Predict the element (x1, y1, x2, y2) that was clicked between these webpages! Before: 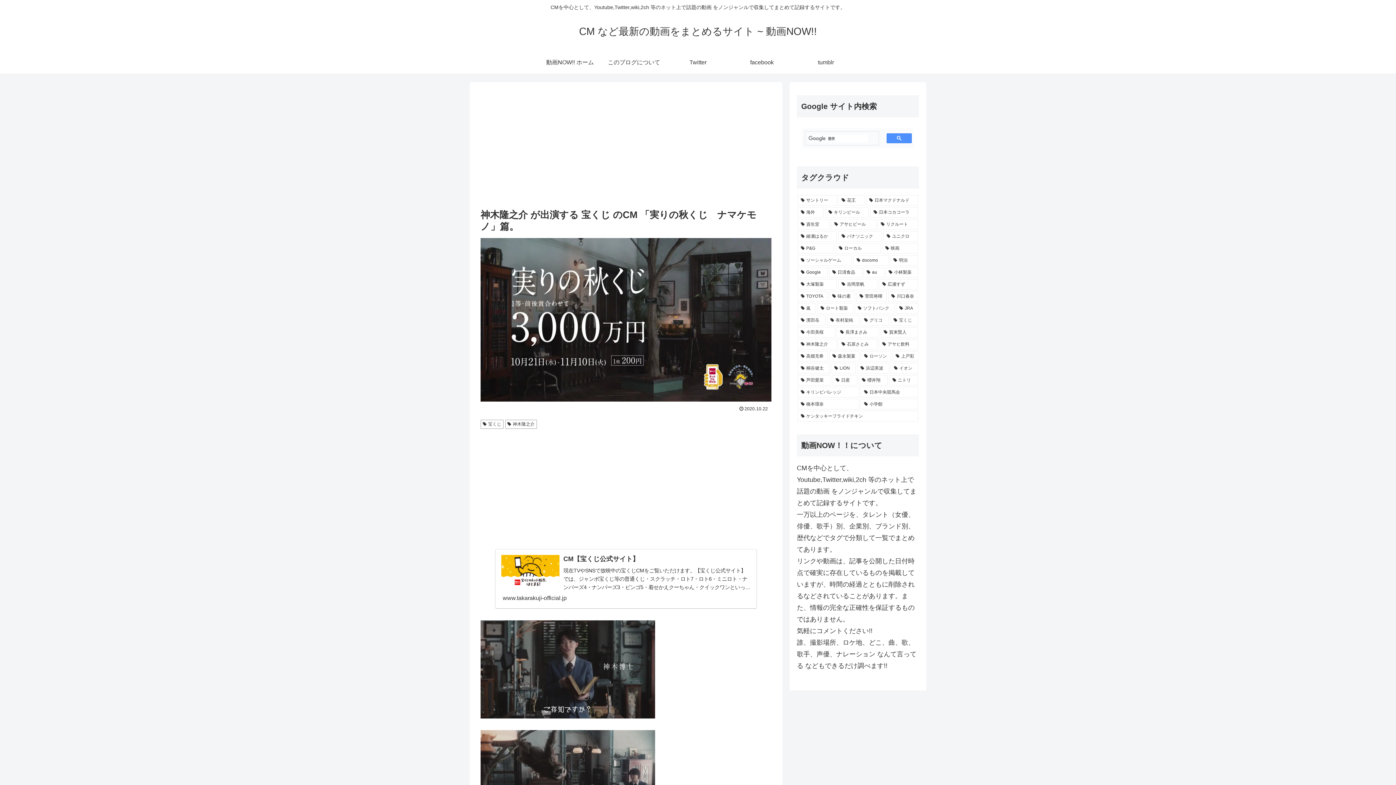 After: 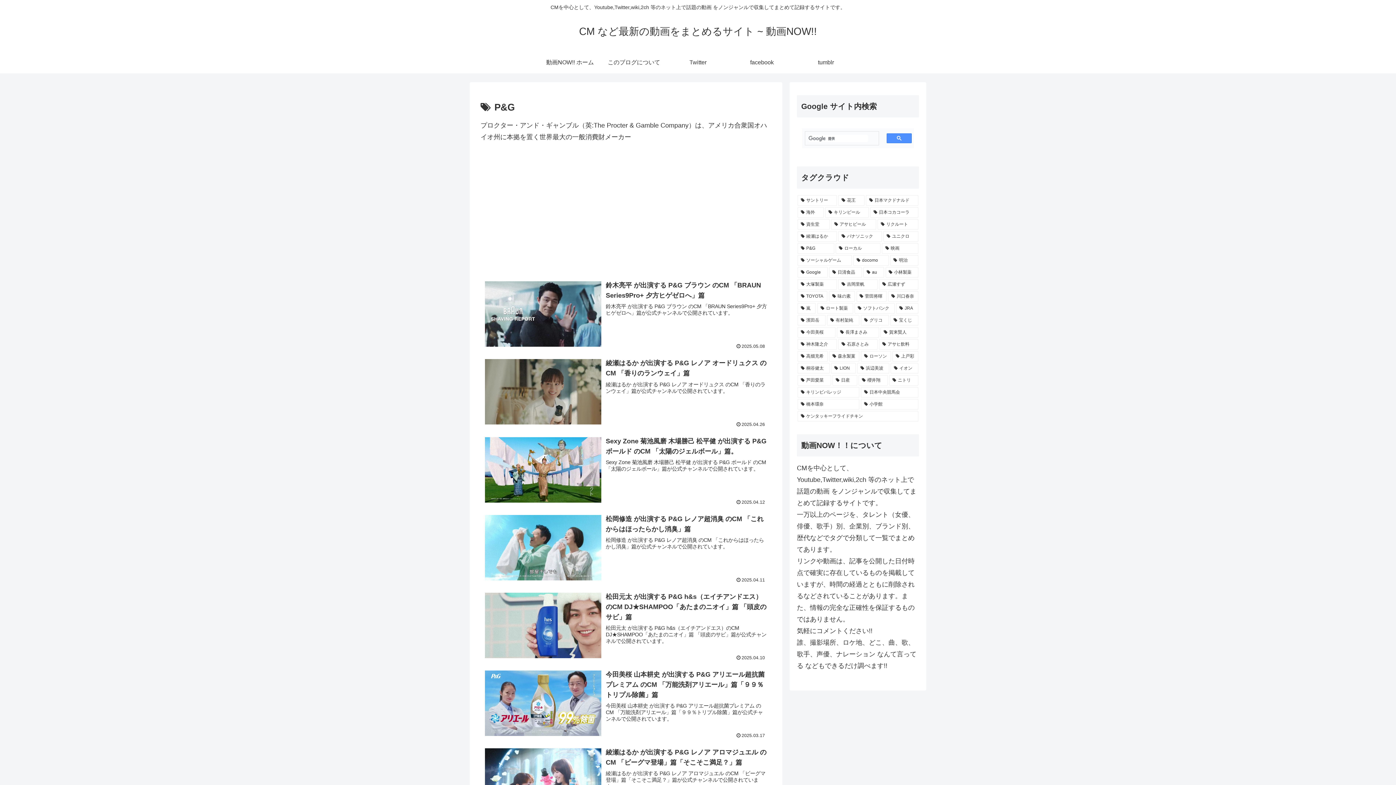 Action: label: P&G (369個の項目) bbox: (797, 243, 834, 253)